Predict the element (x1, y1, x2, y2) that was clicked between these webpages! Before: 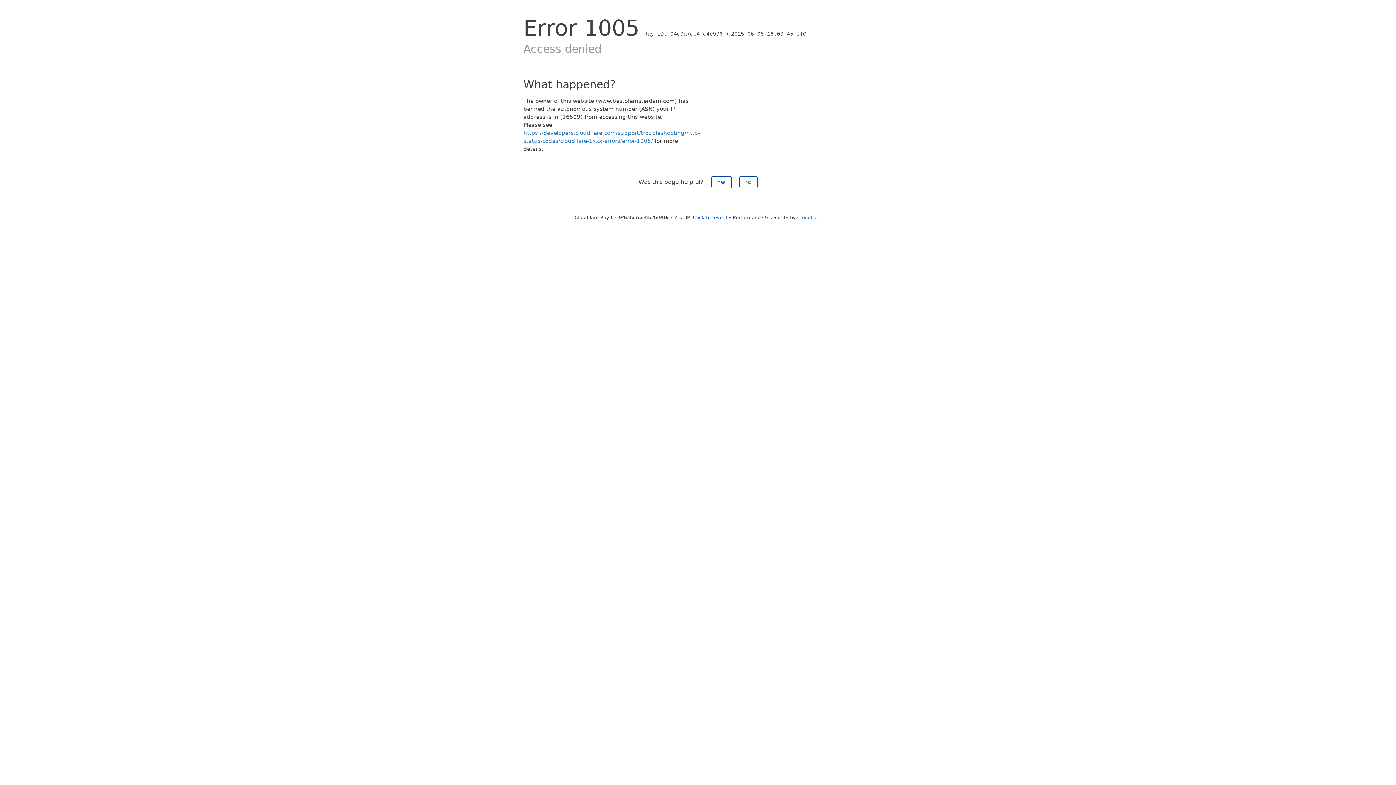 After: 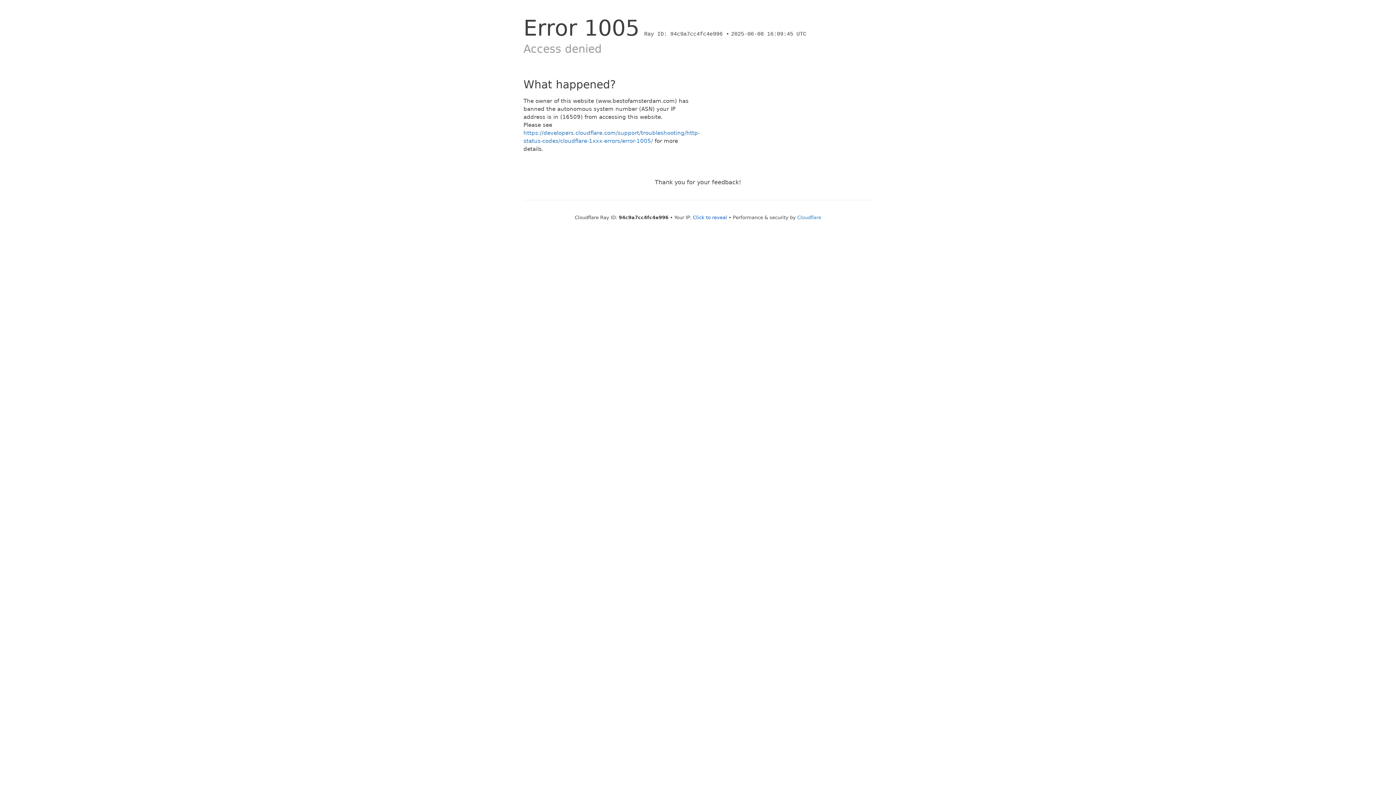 Action: label: No bbox: (739, 176, 757, 188)